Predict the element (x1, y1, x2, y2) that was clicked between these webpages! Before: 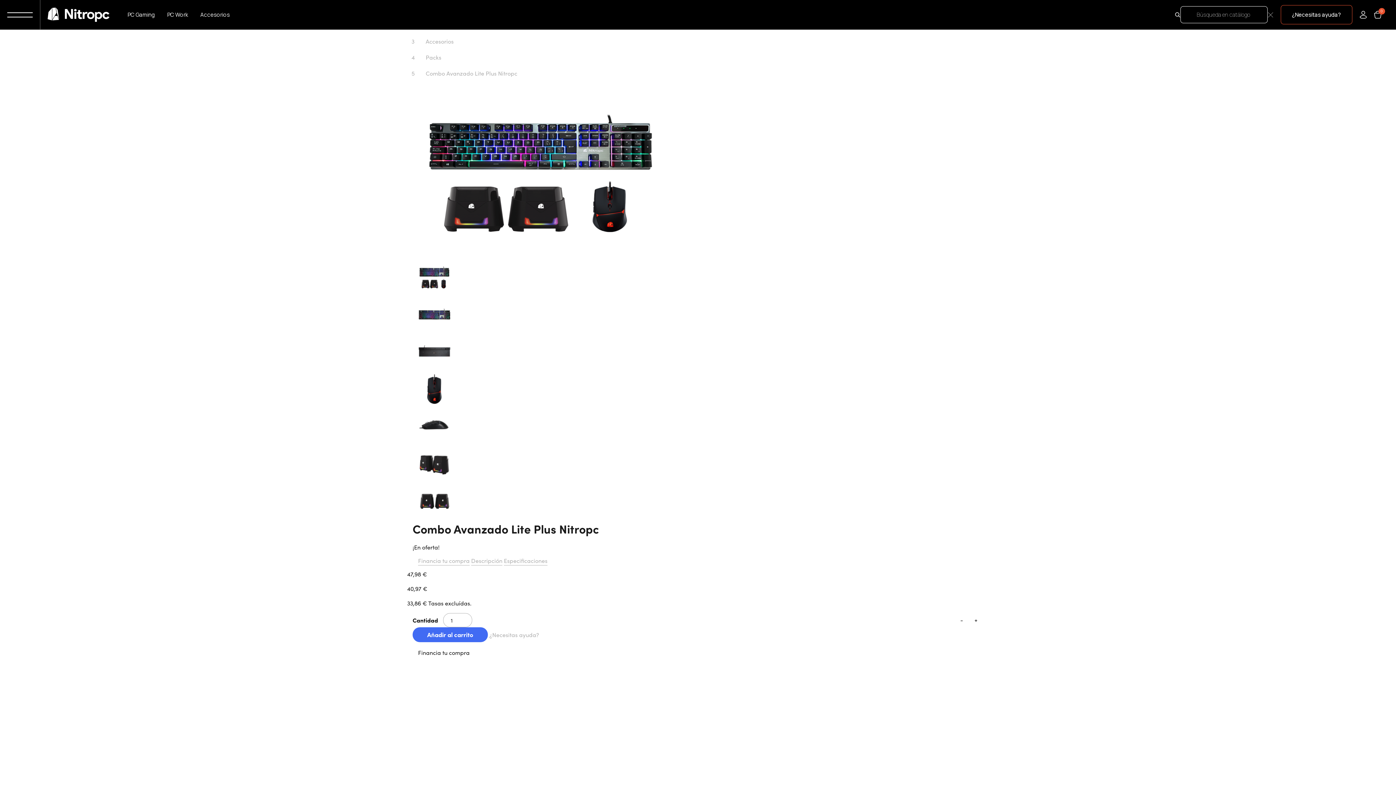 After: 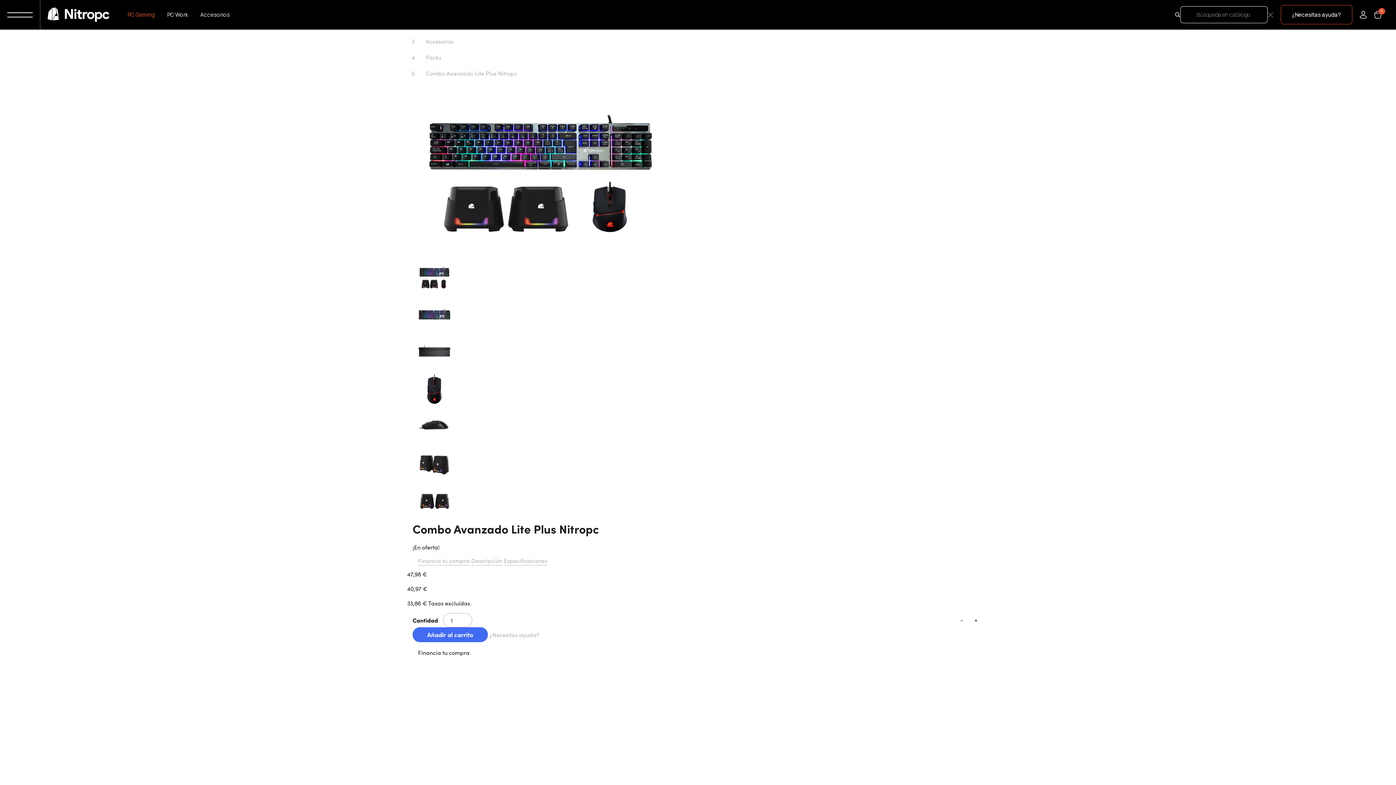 Action: label: PC Gaming bbox: (127, 4, 154, 25)